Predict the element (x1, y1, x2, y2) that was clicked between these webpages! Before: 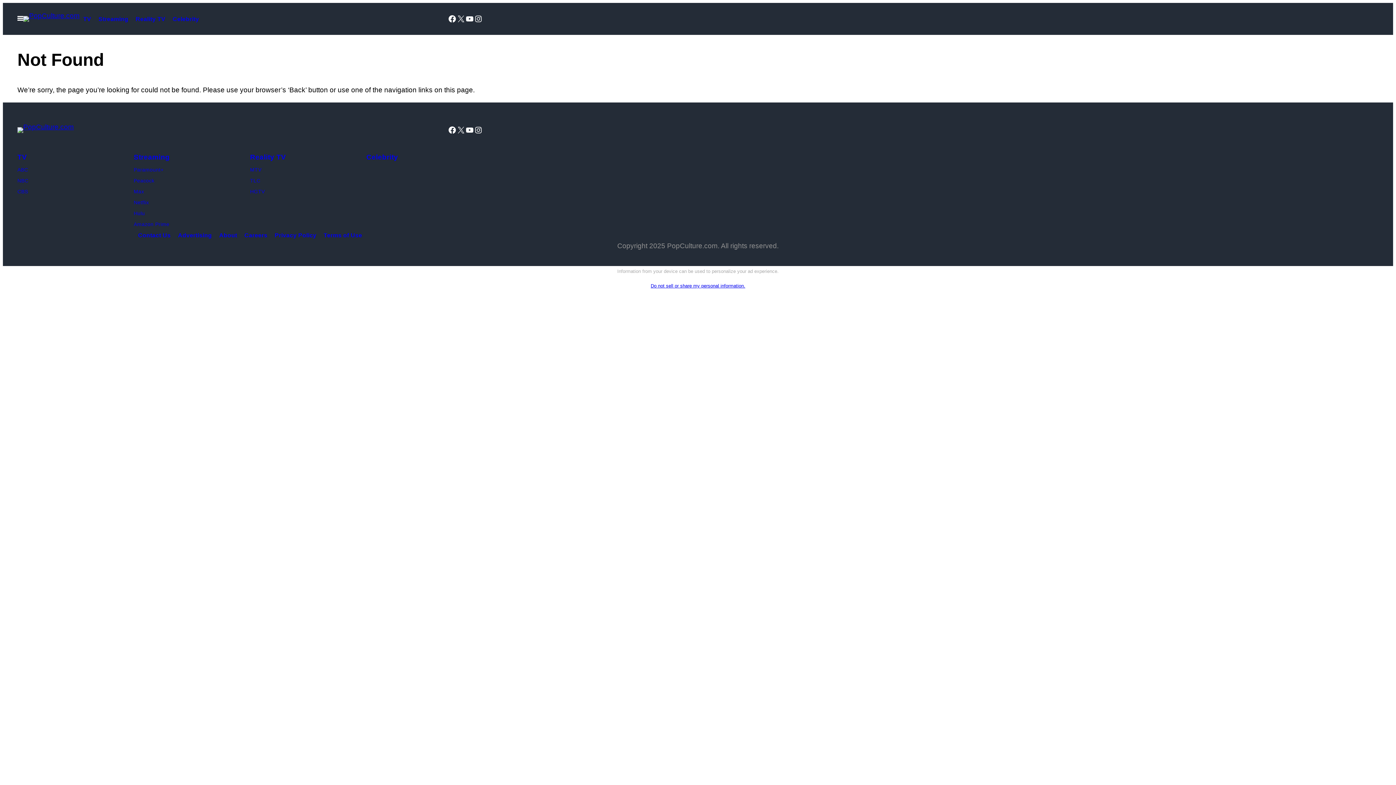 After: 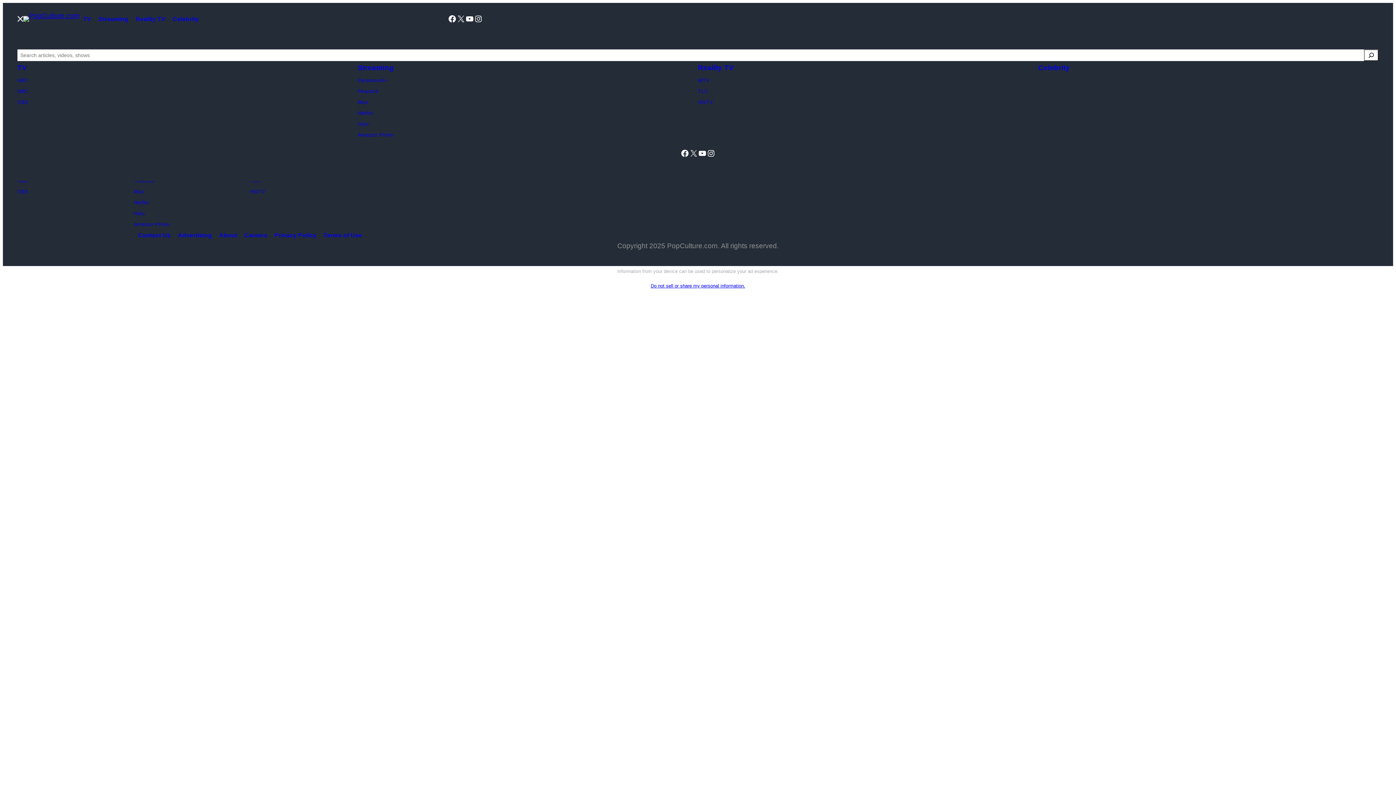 Action: bbox: (11, 10, 29, 27) label: Open Menu